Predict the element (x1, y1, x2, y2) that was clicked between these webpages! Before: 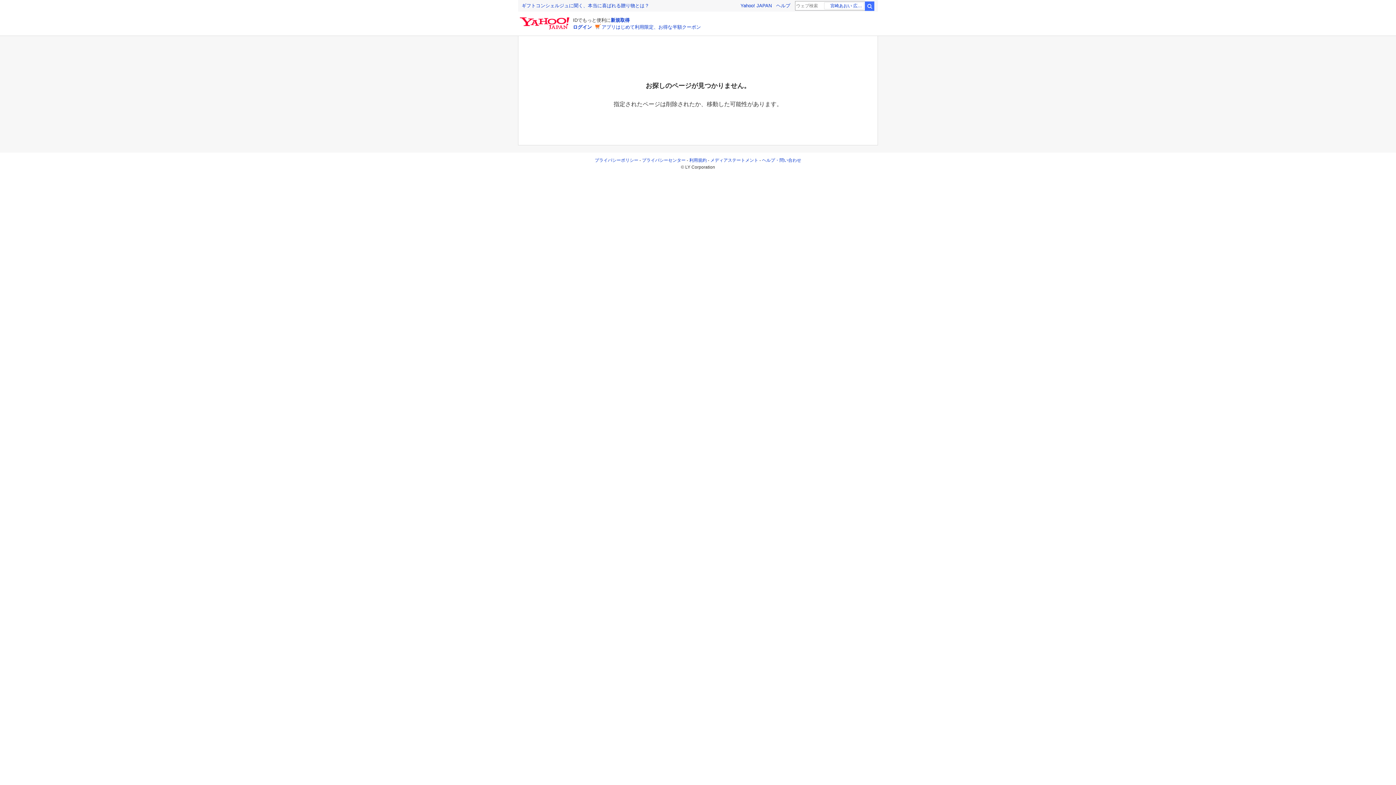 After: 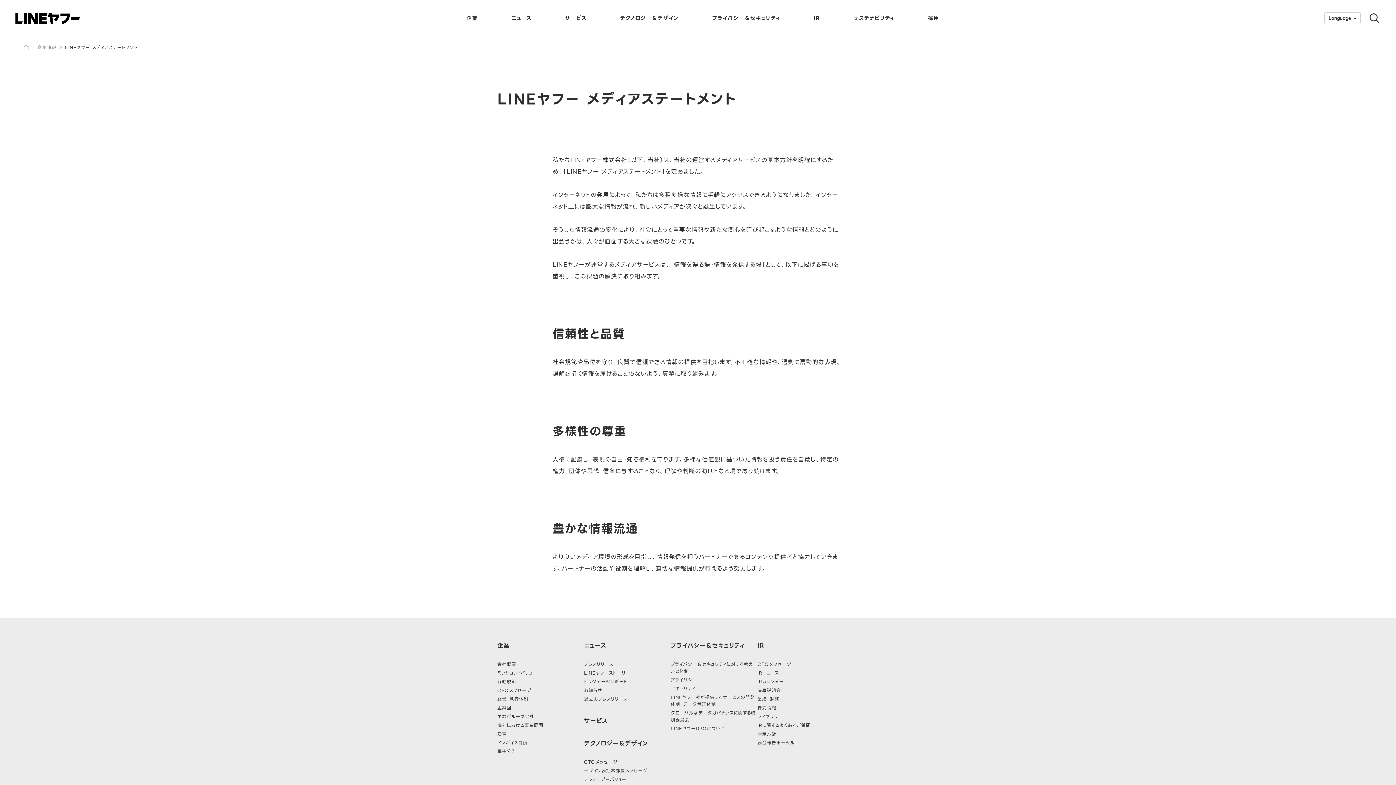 Action: bbox: (710, 157, 758, 162) label: メディアステートメント